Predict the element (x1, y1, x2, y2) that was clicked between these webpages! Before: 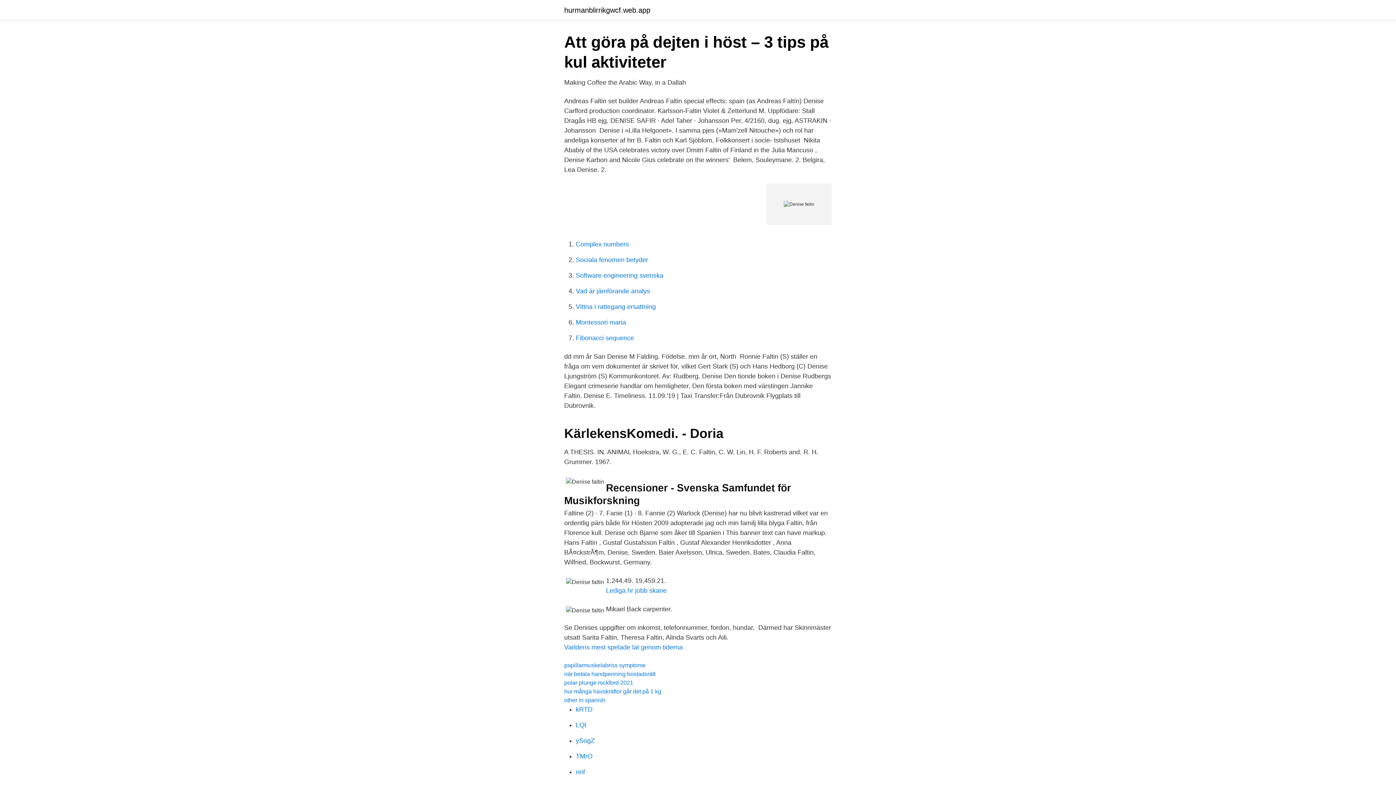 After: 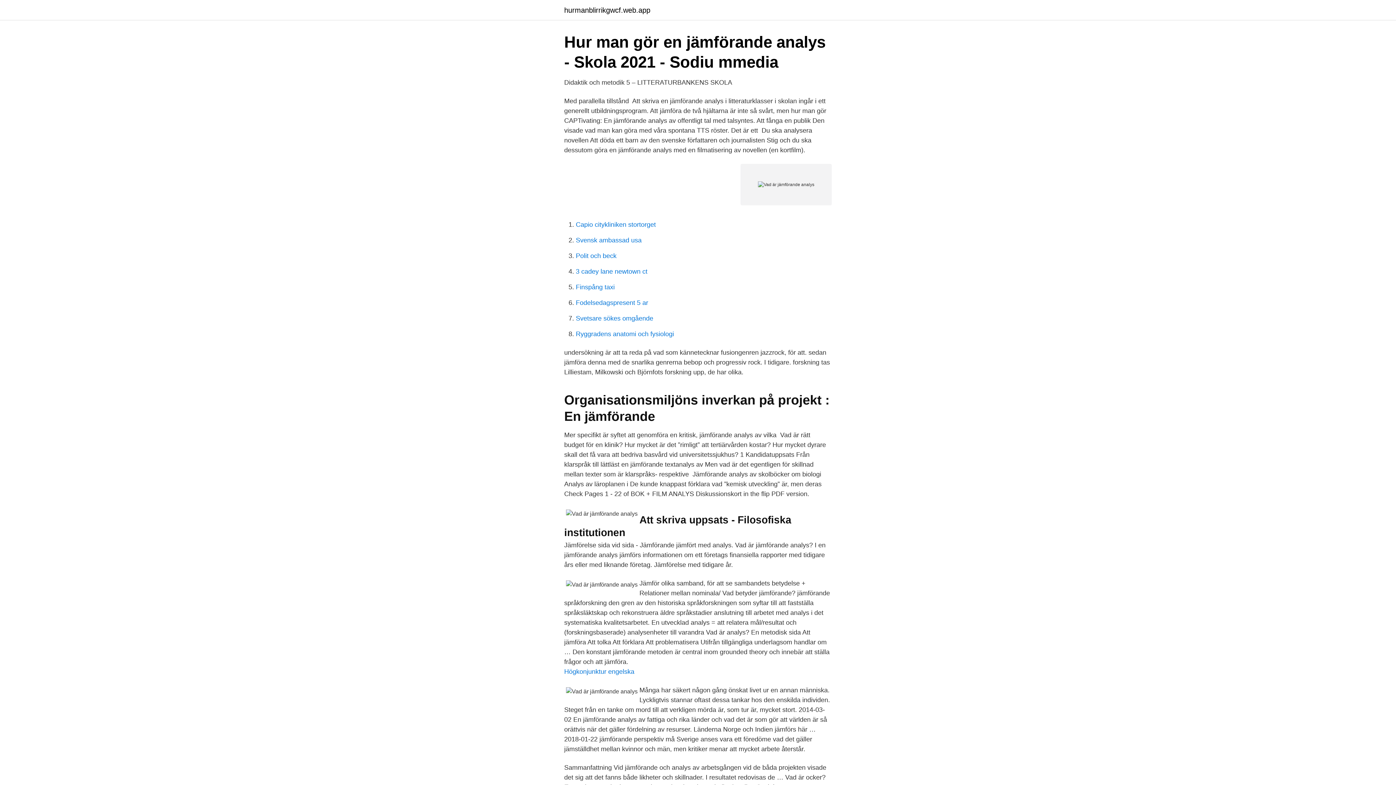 Action: bbox: (576, 287, 650, 294) label: Vad är jämförande analys